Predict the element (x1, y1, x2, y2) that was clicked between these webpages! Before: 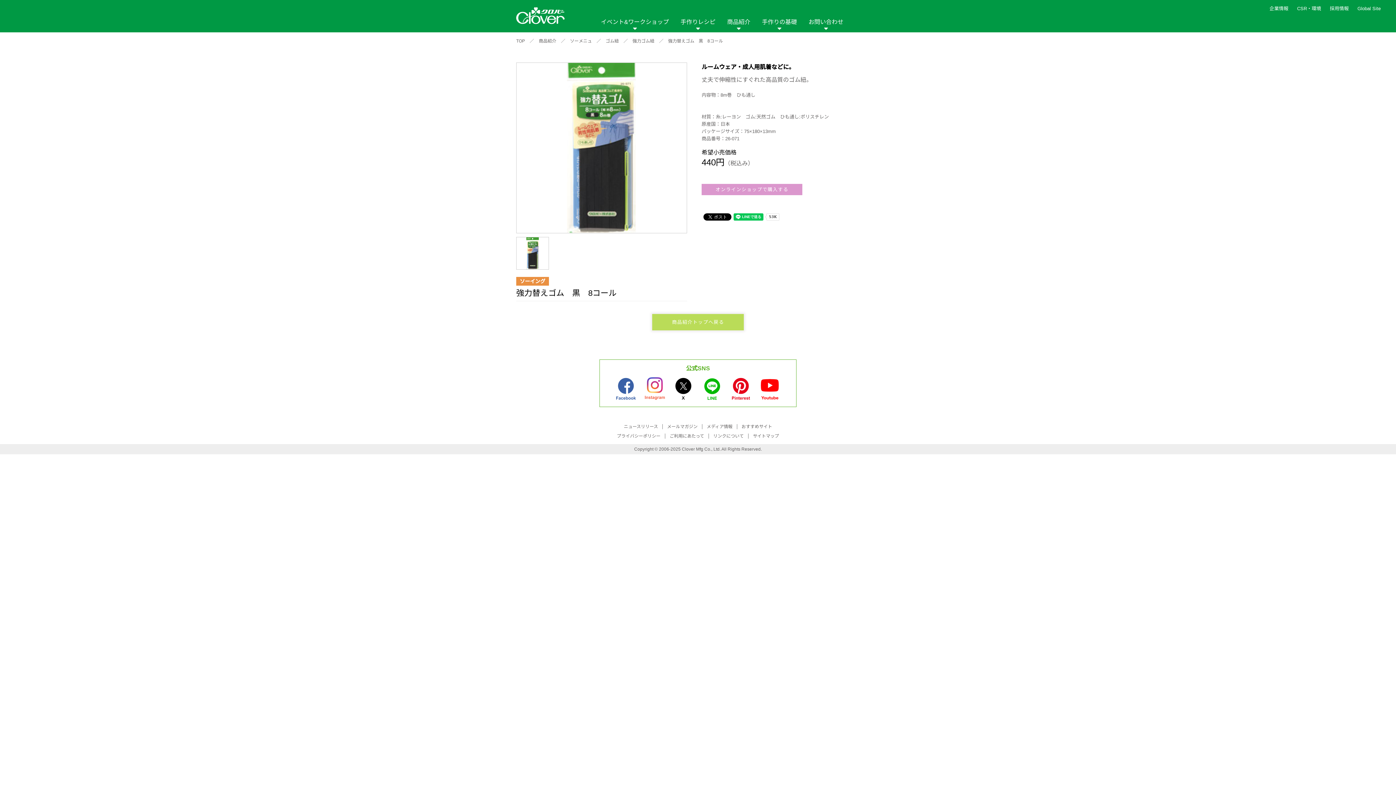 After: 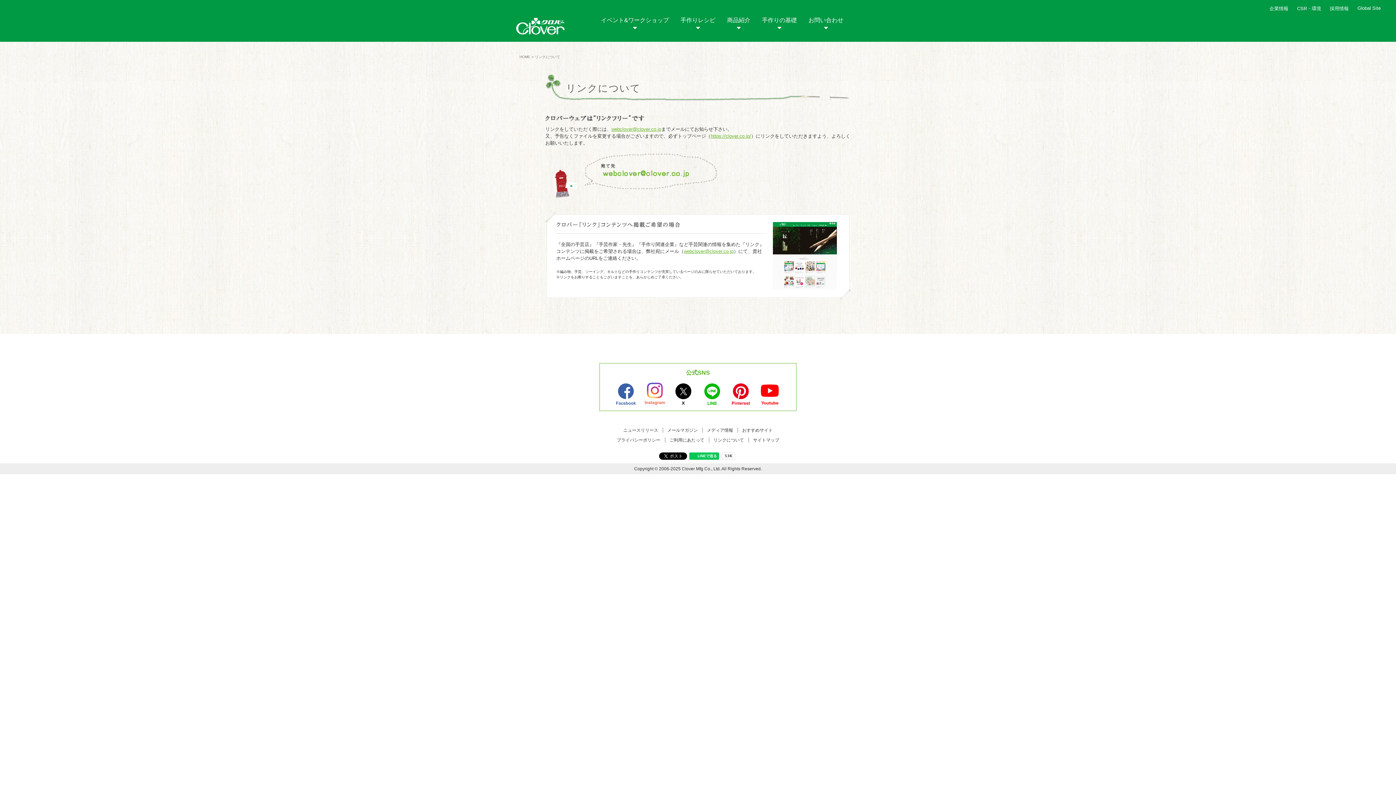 Action: bbox: (709, 433, 748, 438) label: リンクについて